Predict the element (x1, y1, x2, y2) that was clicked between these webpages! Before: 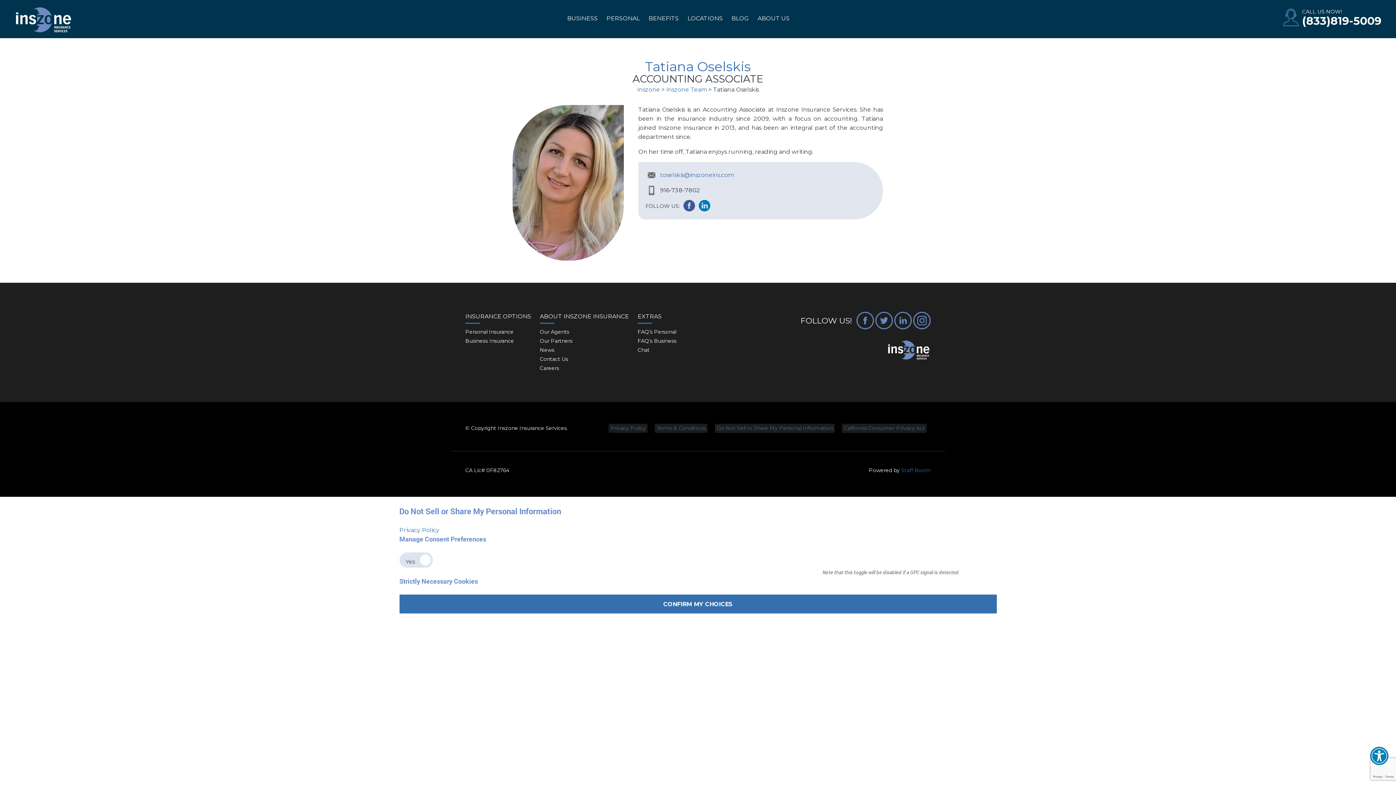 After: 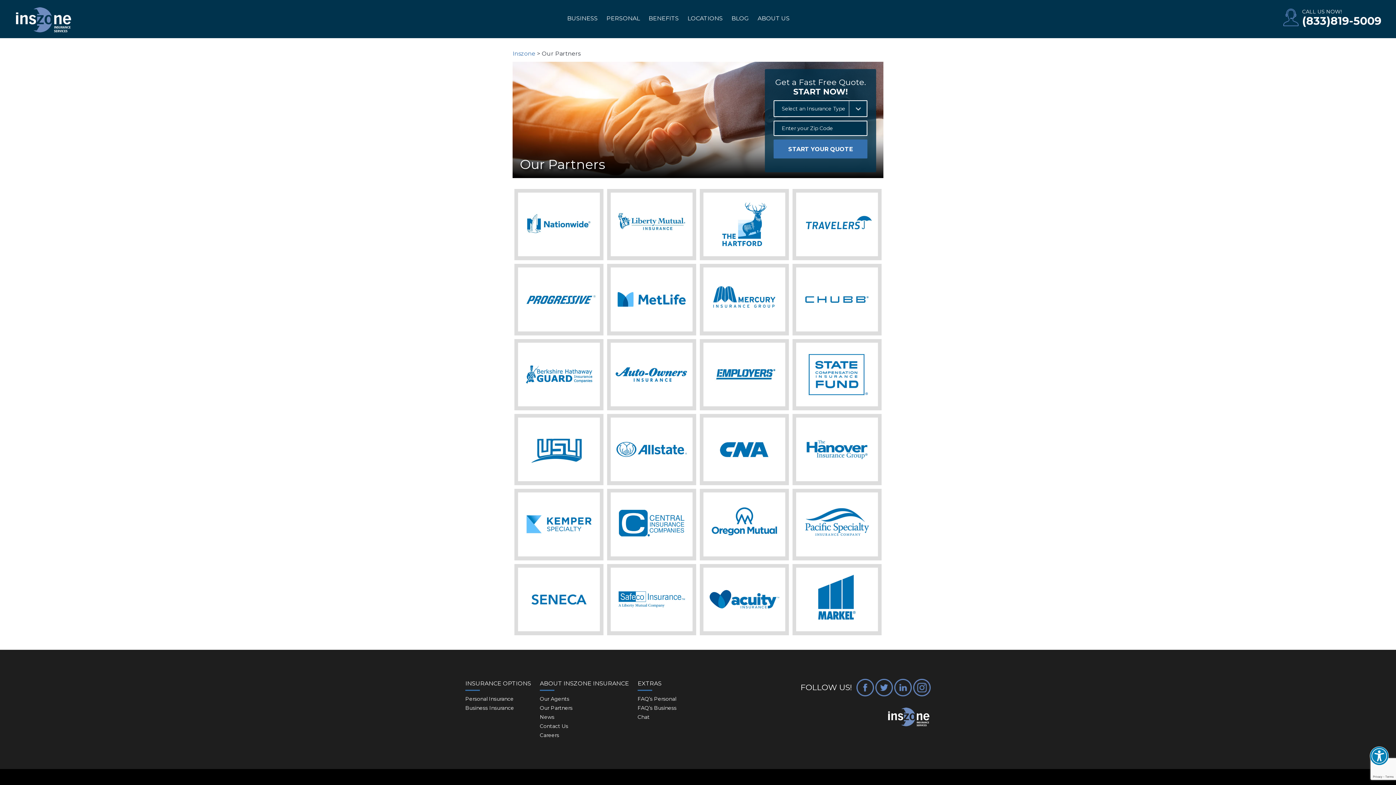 Action: label: Our Partners bbox: (540, 336, 572, 345)